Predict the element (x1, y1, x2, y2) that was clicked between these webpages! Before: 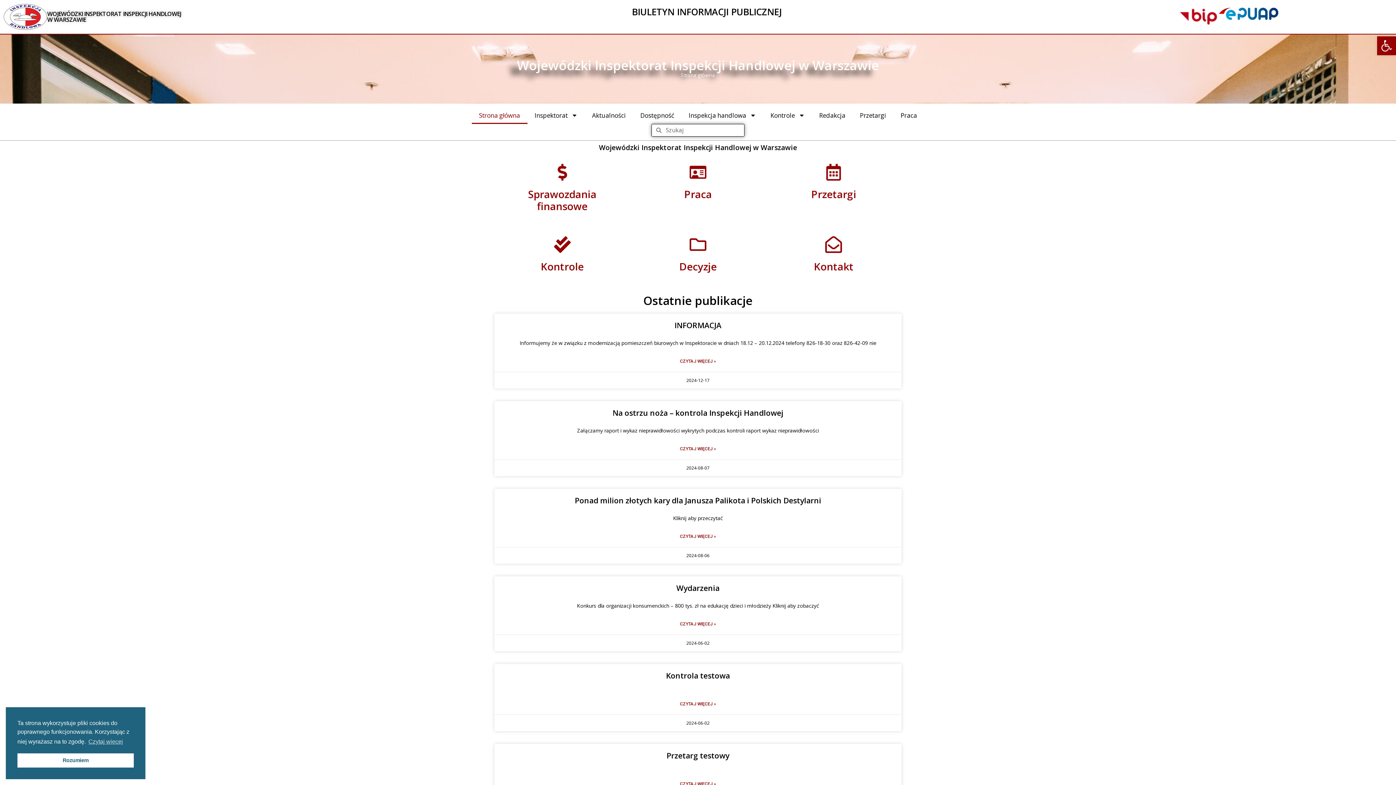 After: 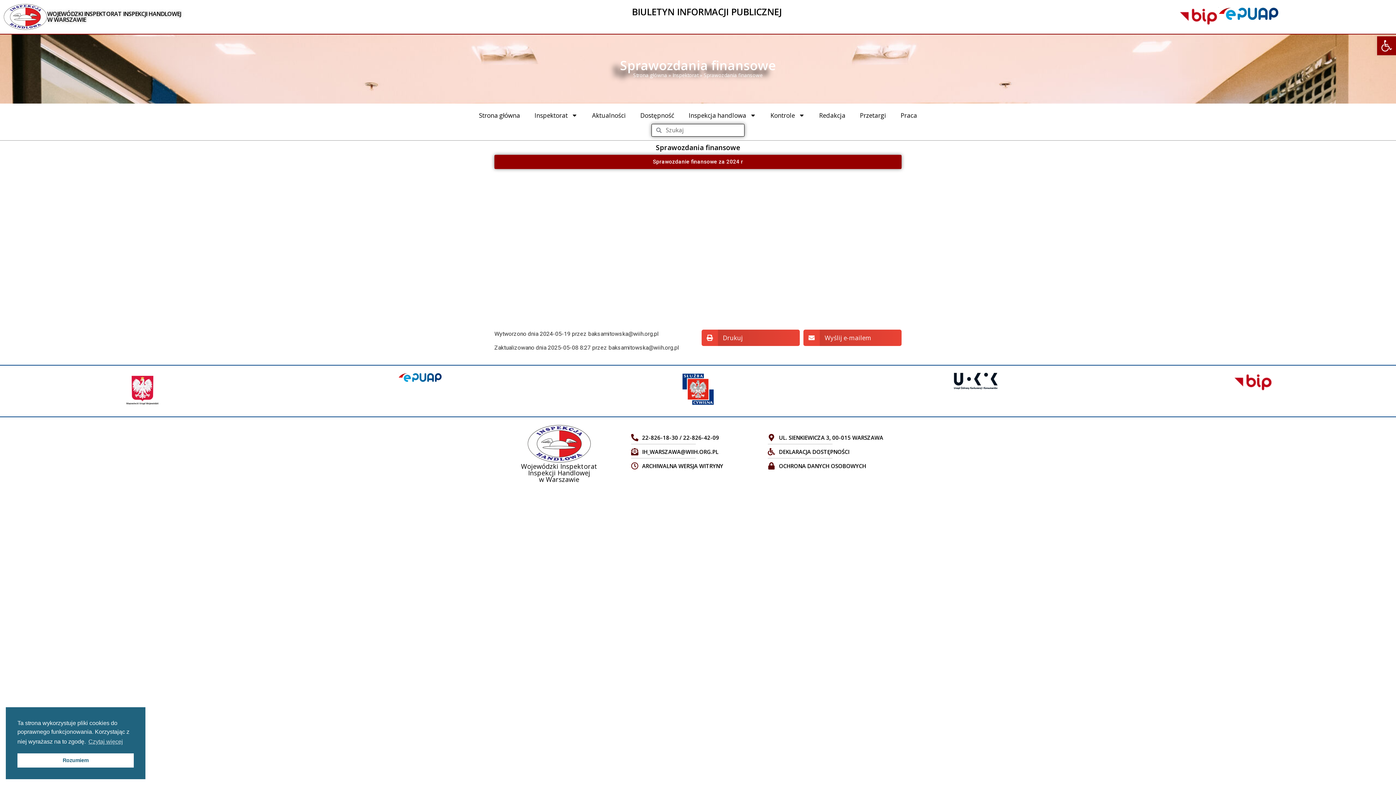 Action: label: Sprawozdania finansowe bbox: (528, 187, 596, 213)